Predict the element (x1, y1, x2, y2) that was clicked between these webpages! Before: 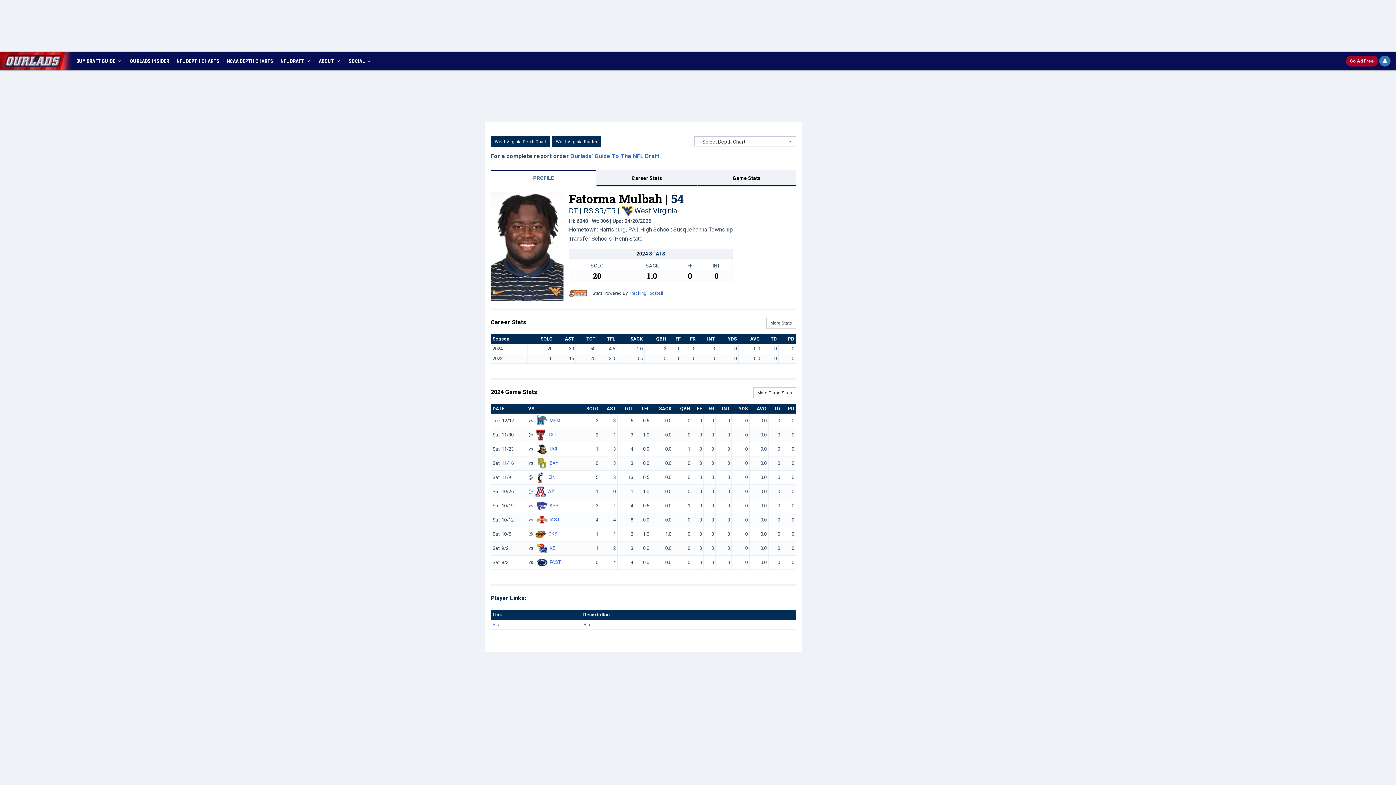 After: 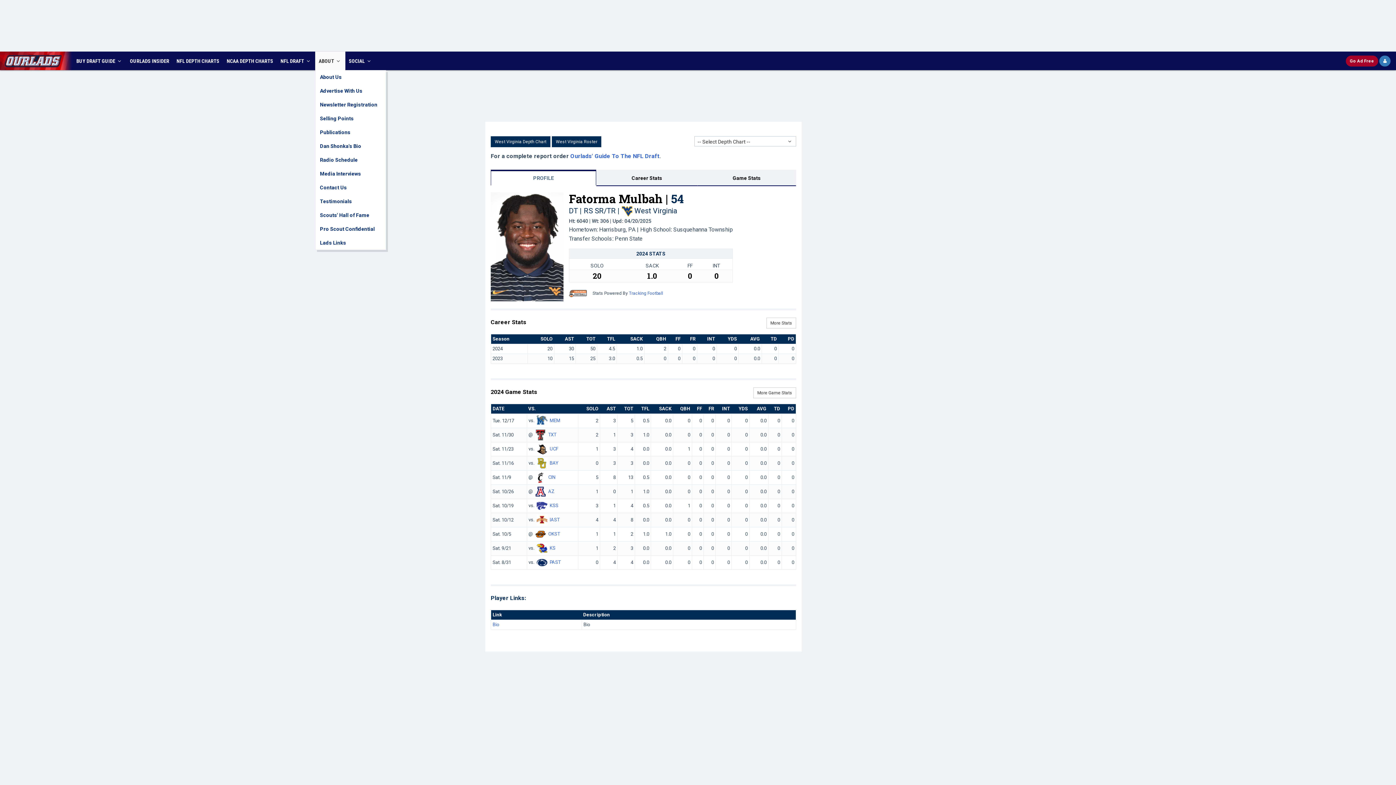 Action: bbox: (315, 51, 345, 70) label: ABOUT 